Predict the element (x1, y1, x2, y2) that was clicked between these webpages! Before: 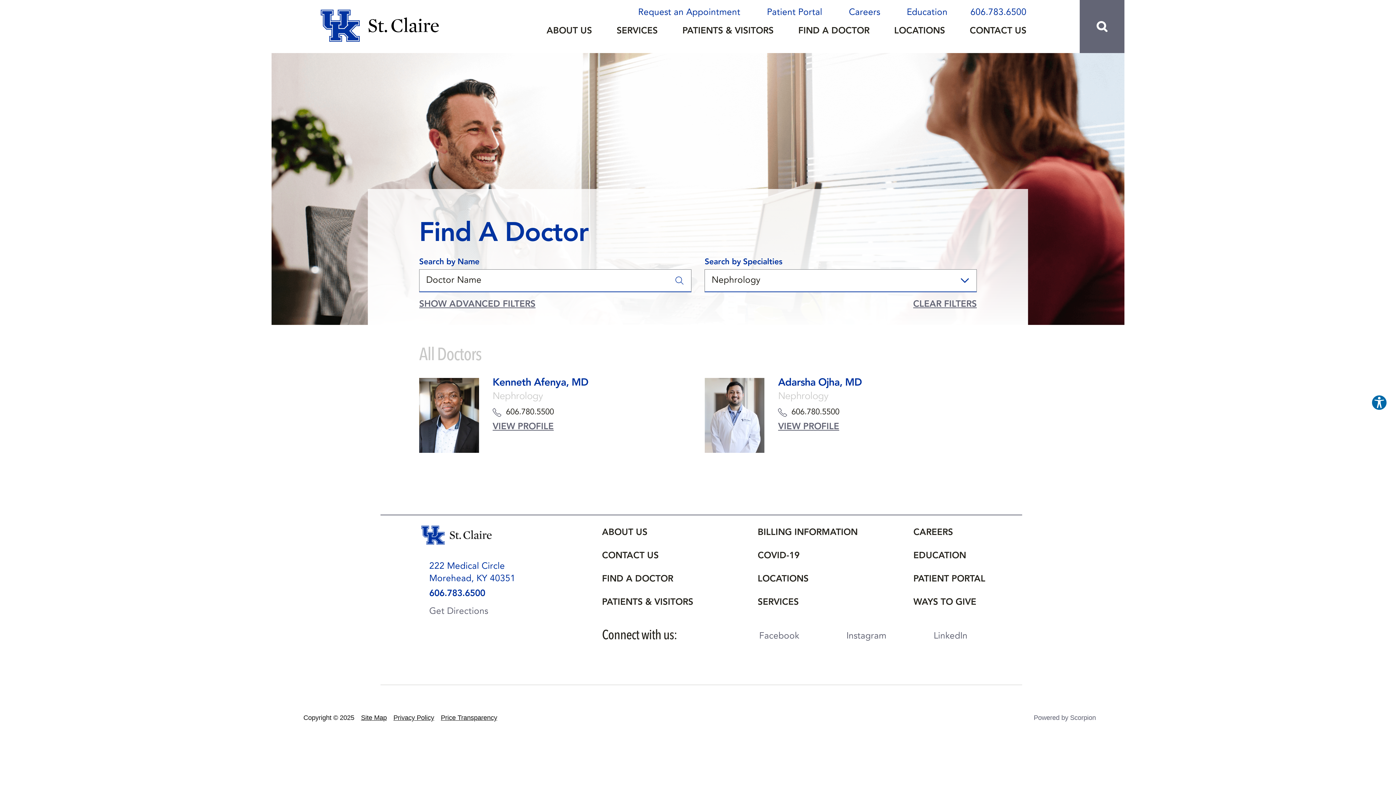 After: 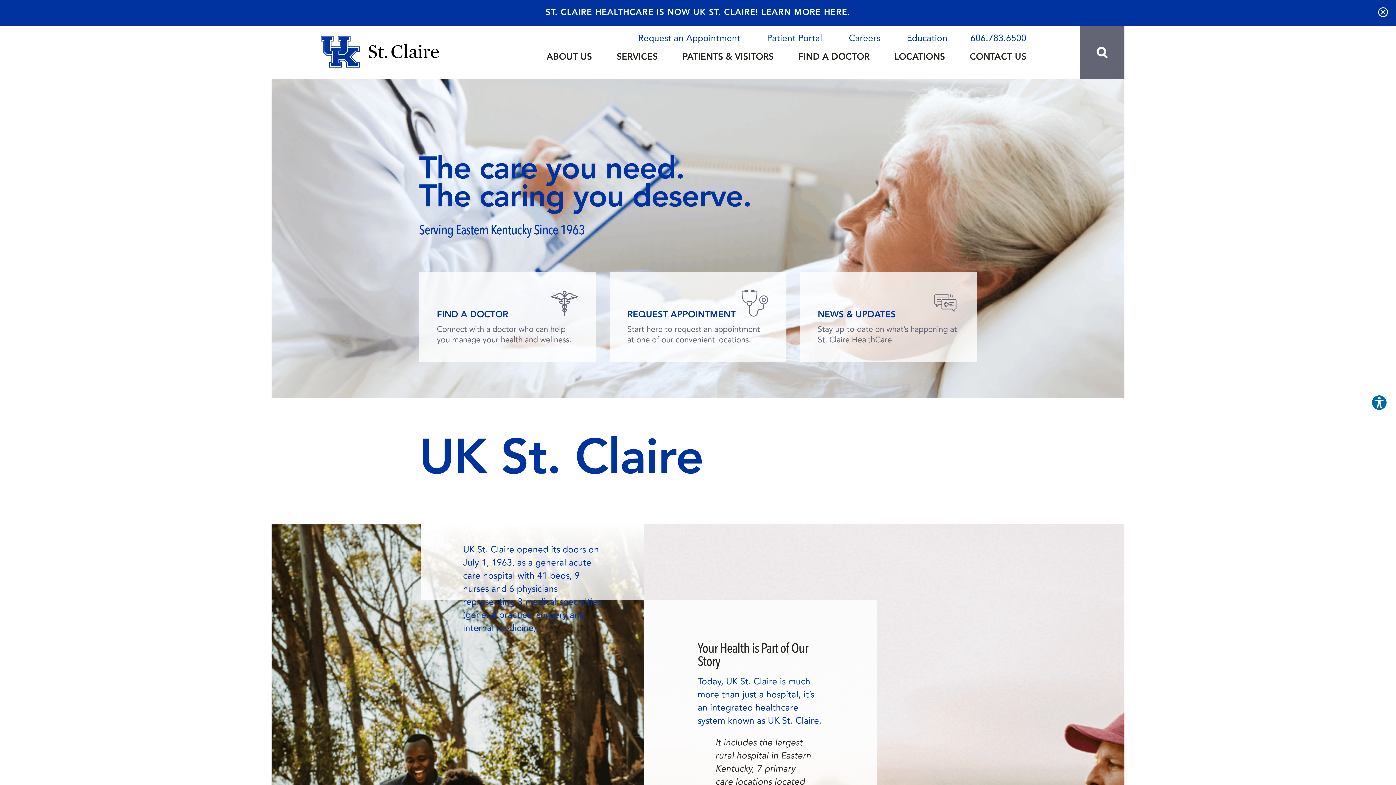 Action: bbox: (271, 0, 469, 53)